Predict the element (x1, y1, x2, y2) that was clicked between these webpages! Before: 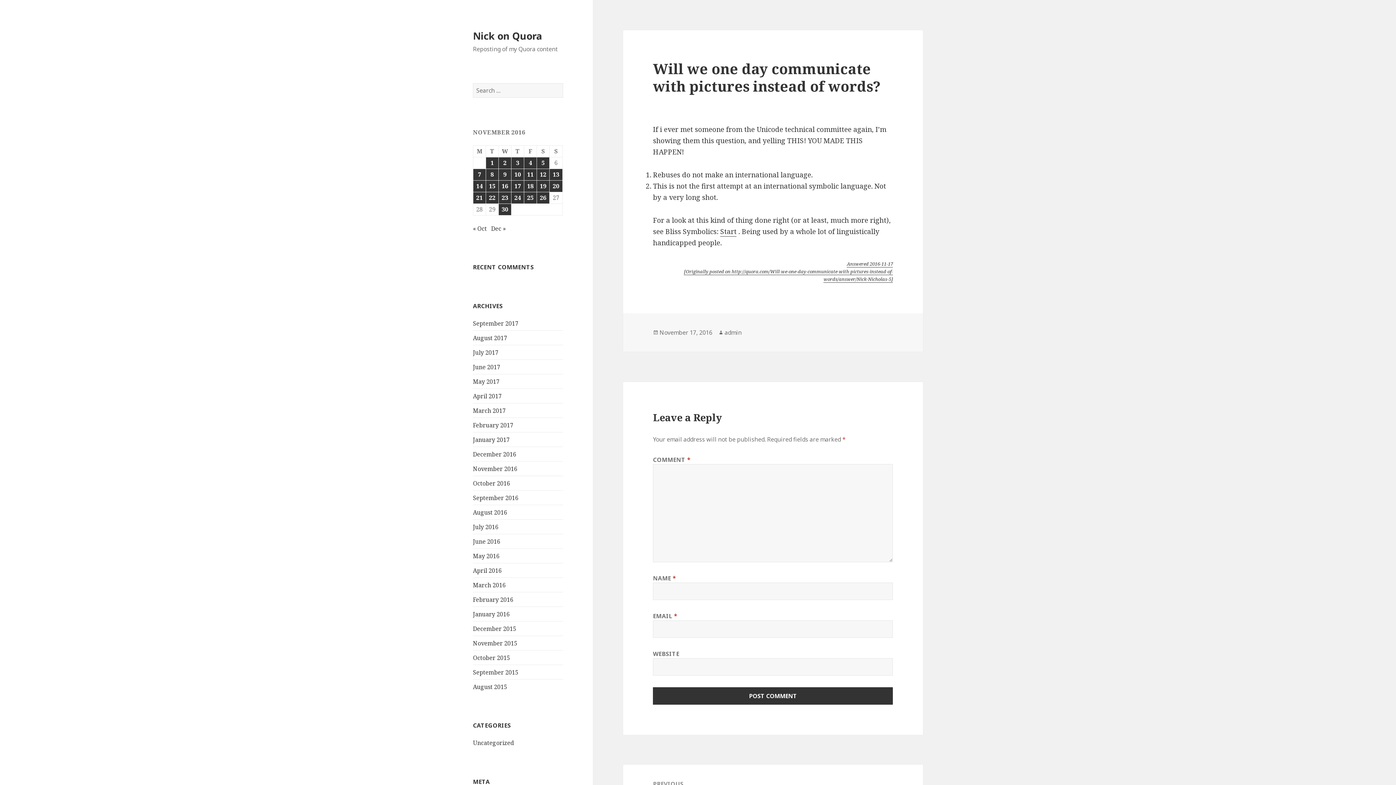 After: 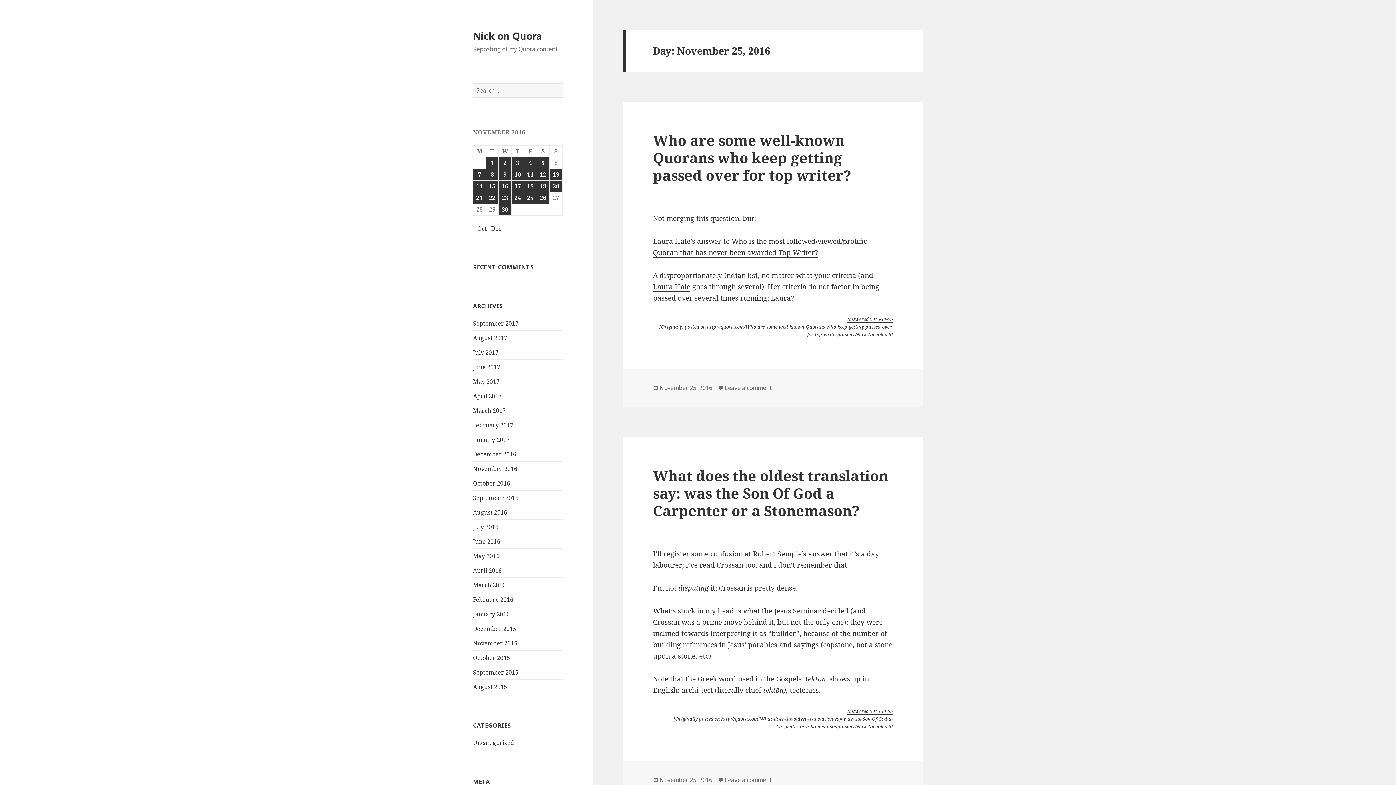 Action: label: Posts published on November 25, 2016 bbox: (524, 192, 536, 203)